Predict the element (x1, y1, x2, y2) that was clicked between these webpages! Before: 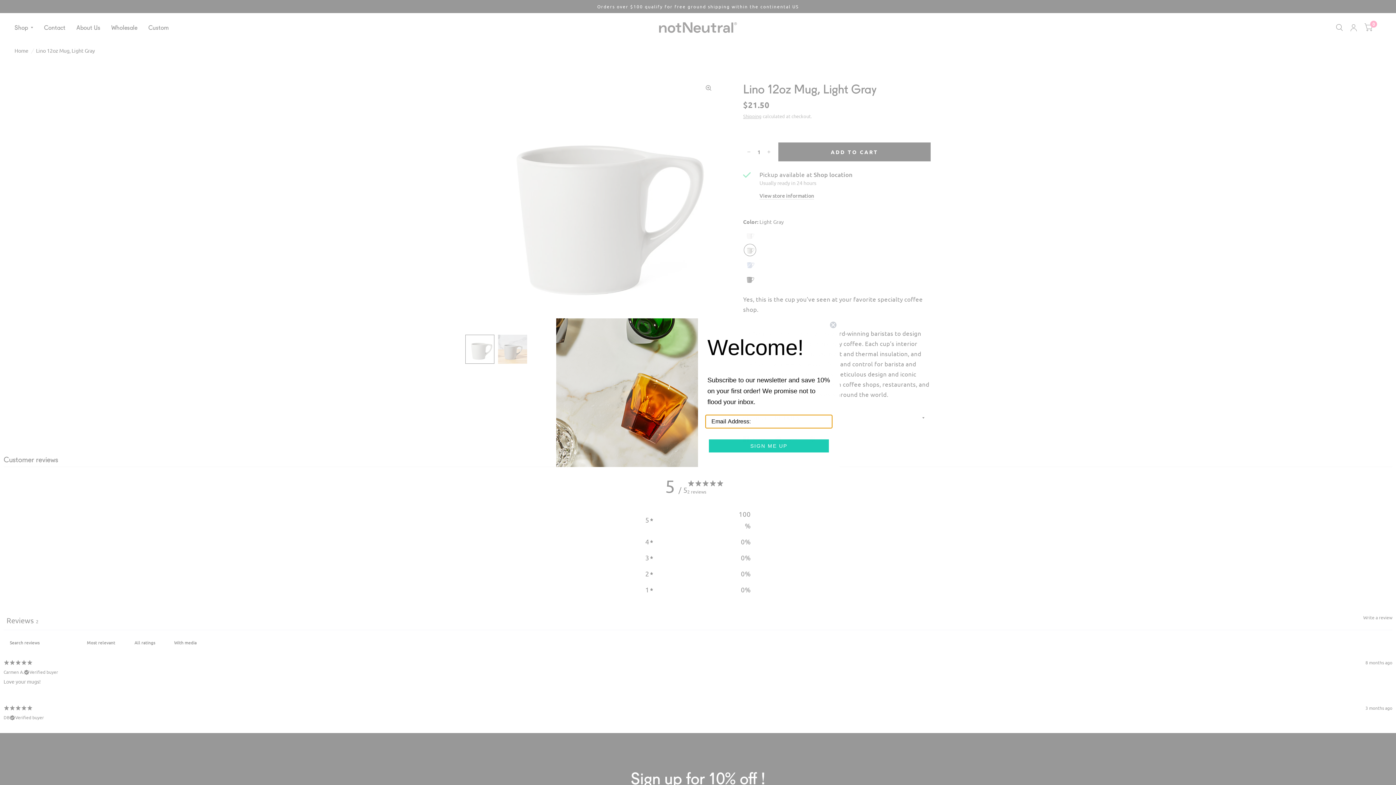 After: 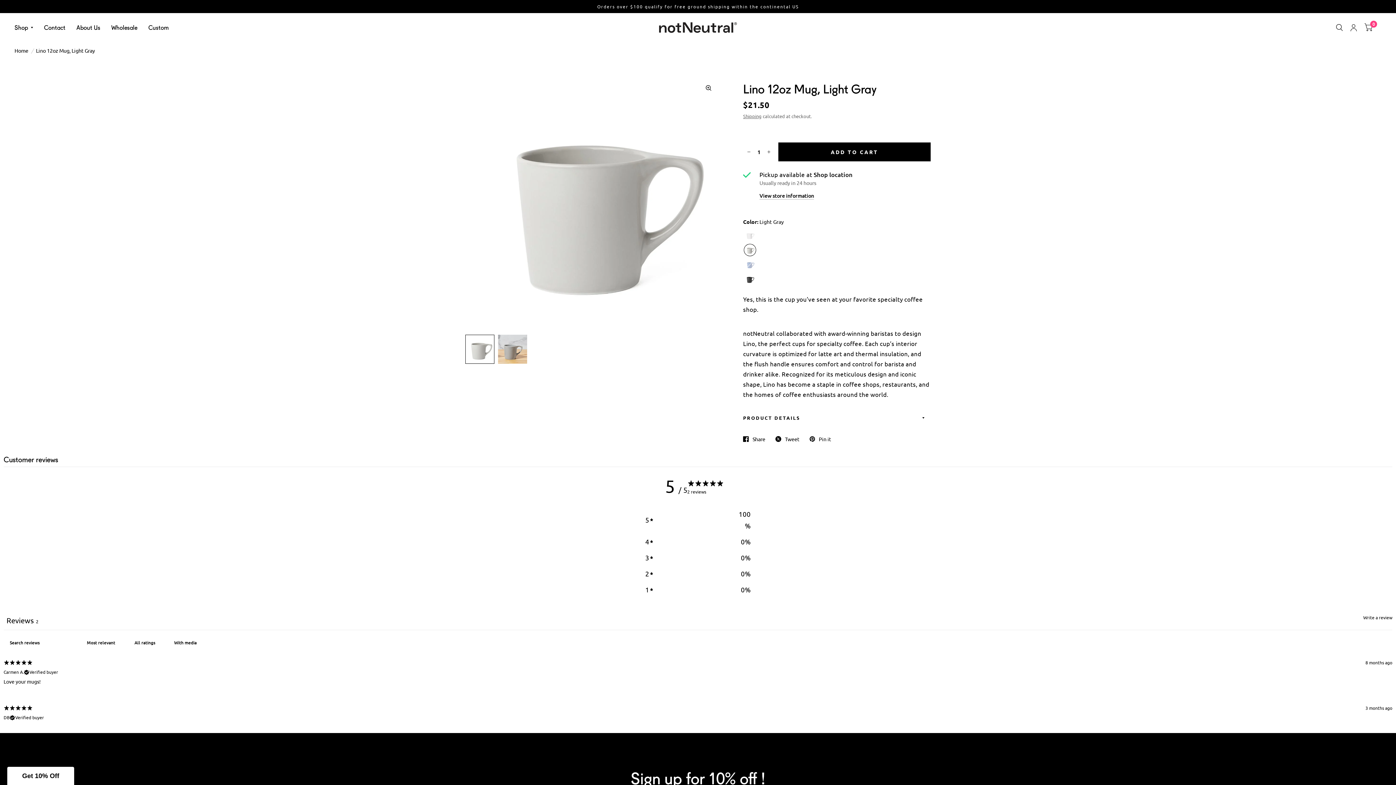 Action: bbox: (829, 321, 837, 328) label: Close dialog